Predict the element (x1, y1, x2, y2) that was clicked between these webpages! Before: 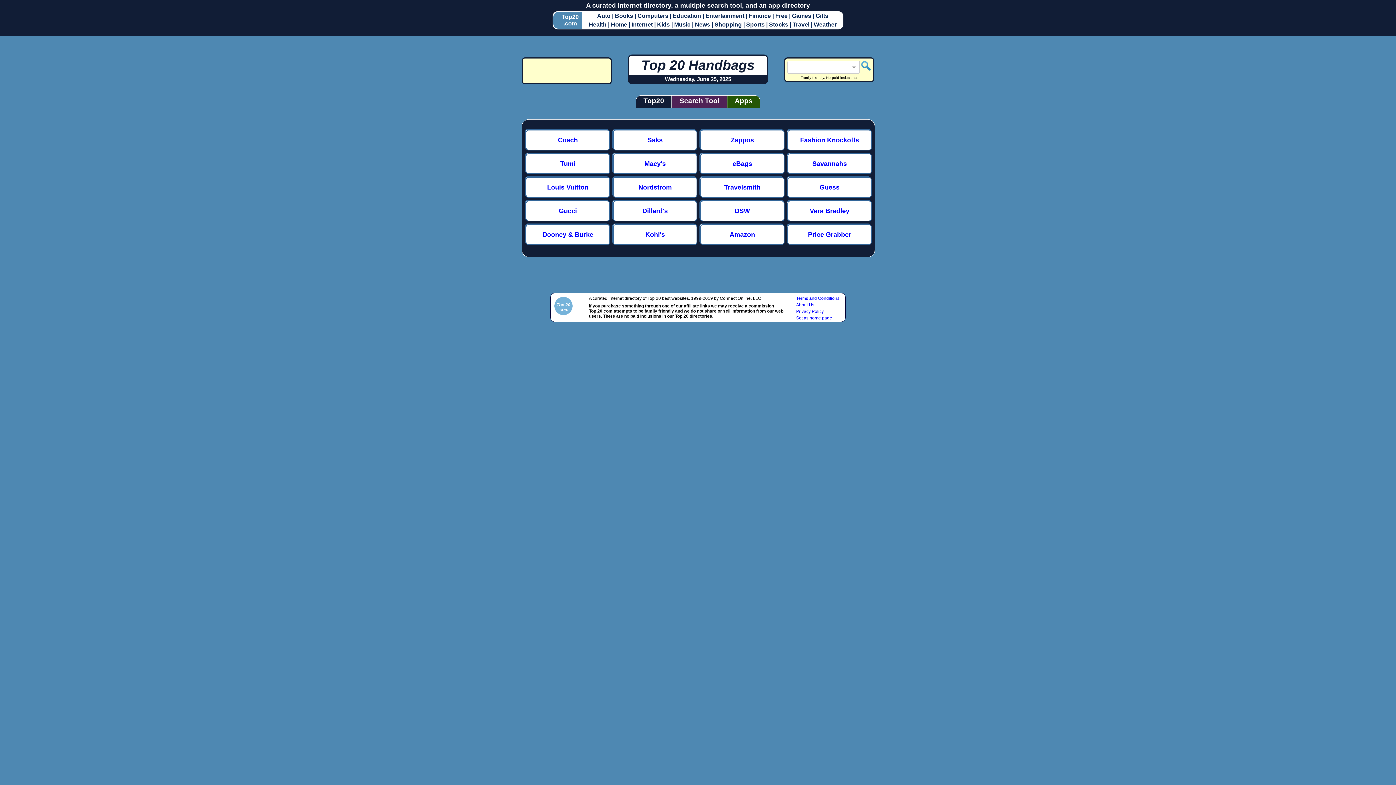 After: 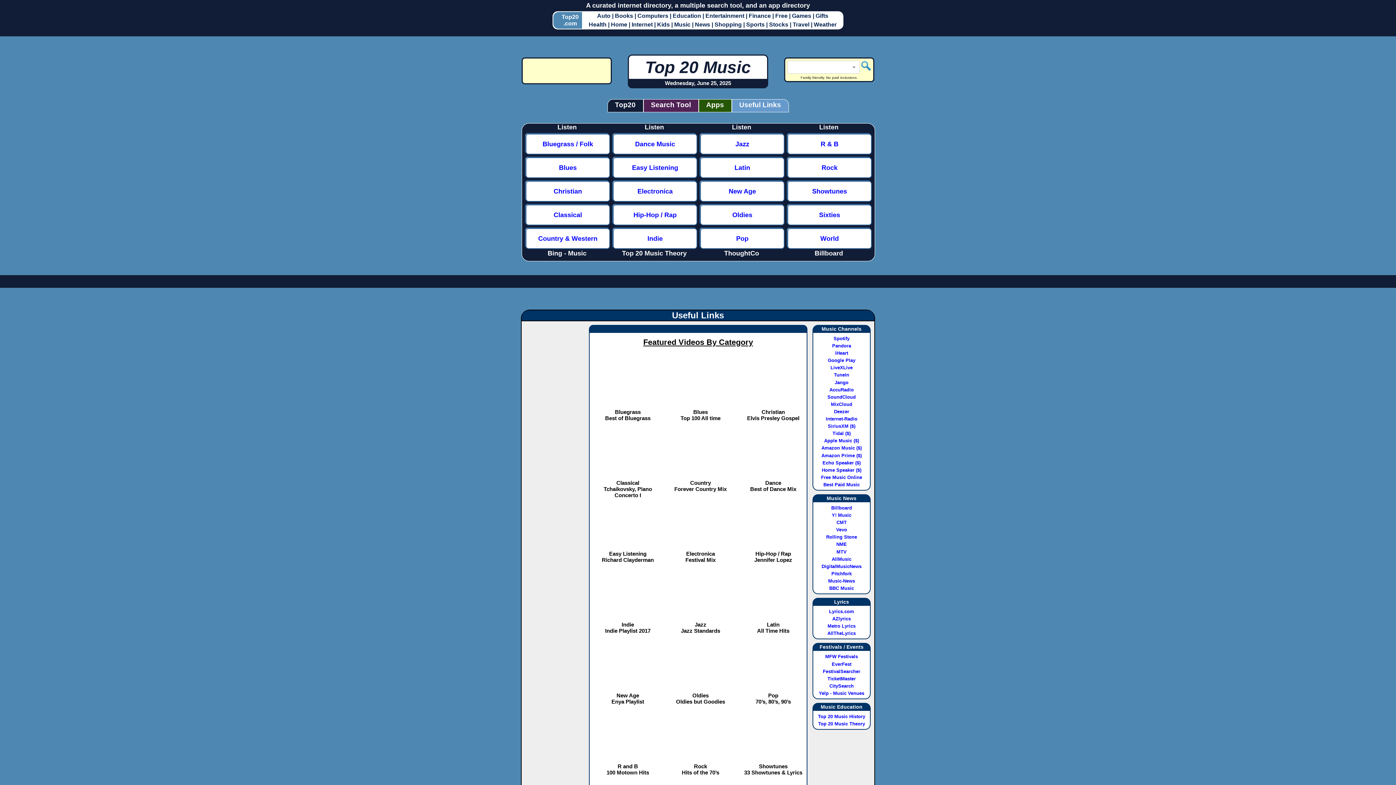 Action: bbox: (674, 21, 692, 27) label: Music 